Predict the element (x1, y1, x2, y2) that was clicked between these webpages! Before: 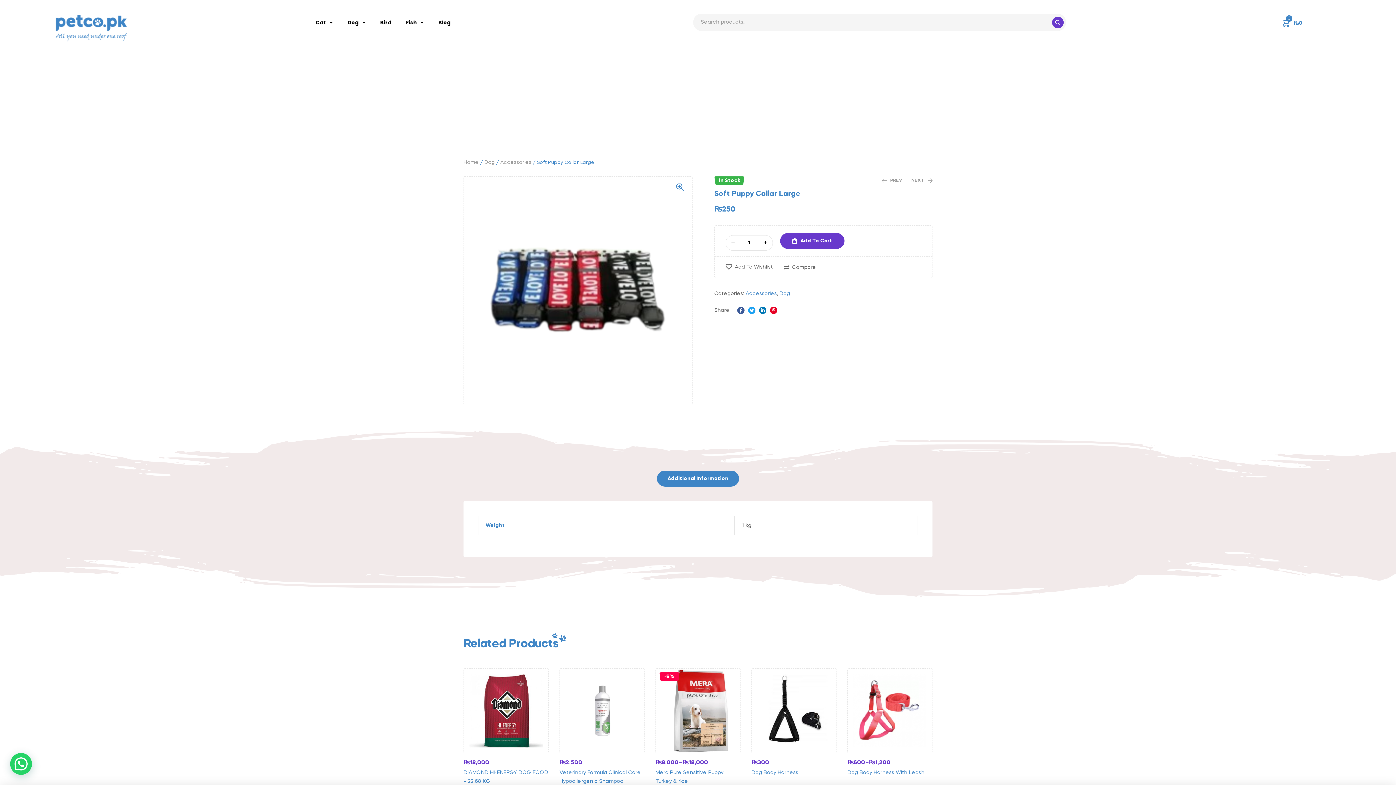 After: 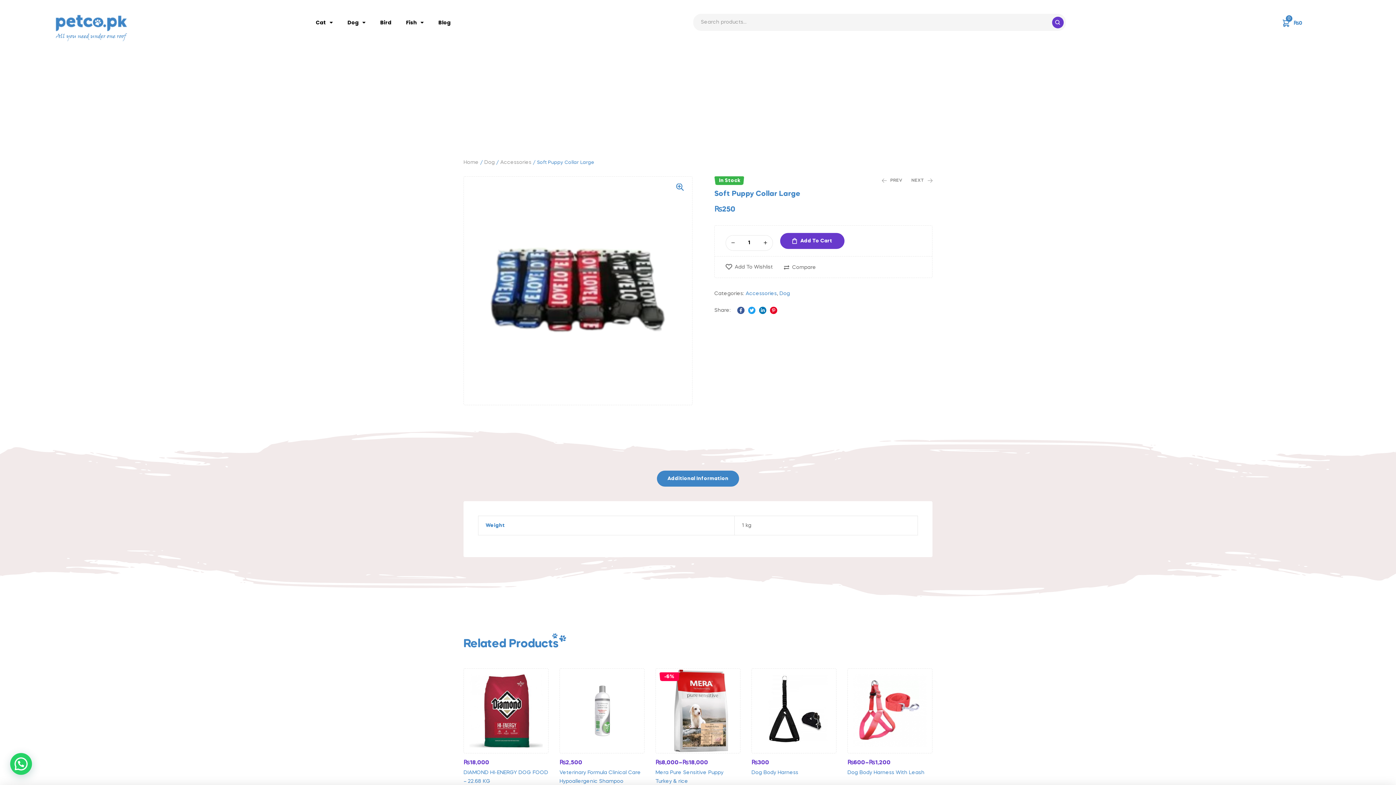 Action: bbox: (759, 306, 766, 314) label: Linkedin